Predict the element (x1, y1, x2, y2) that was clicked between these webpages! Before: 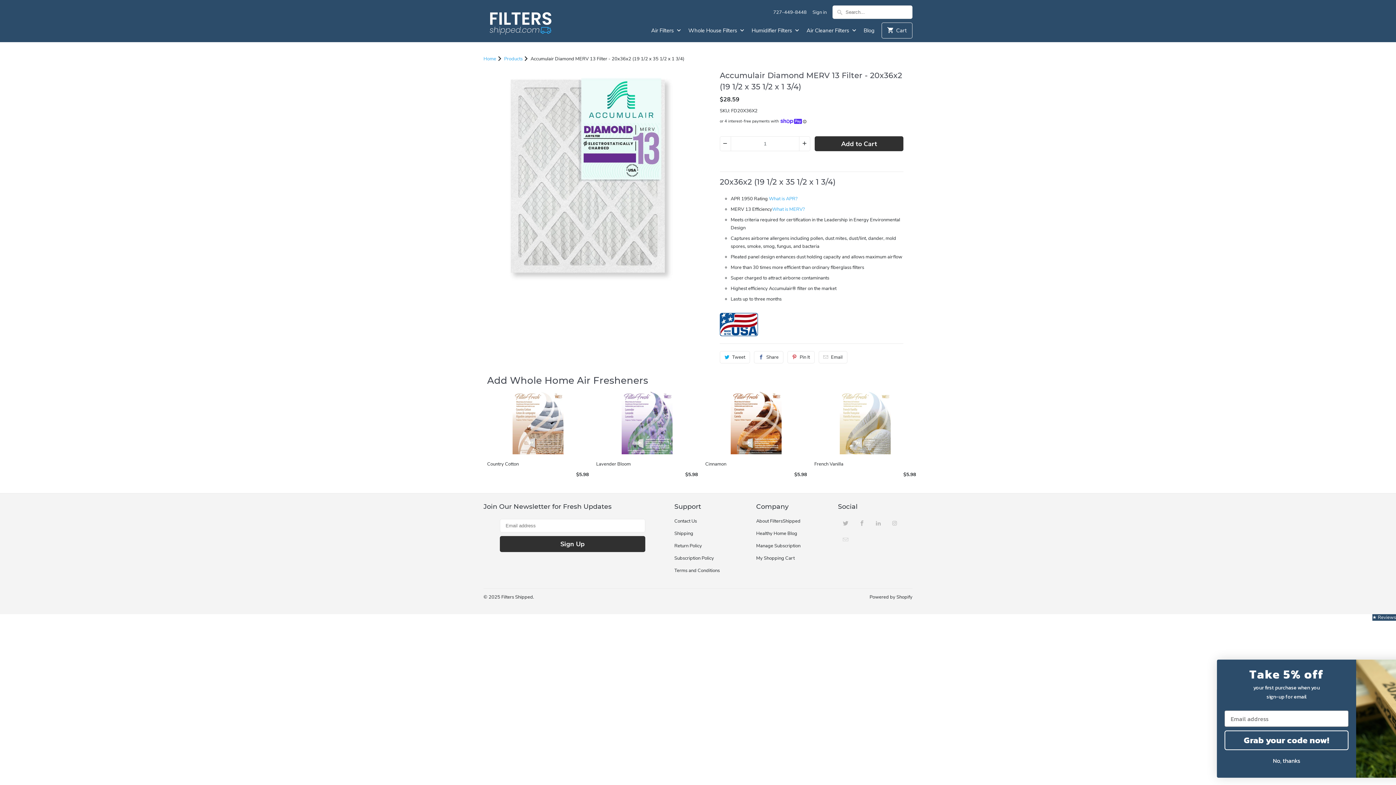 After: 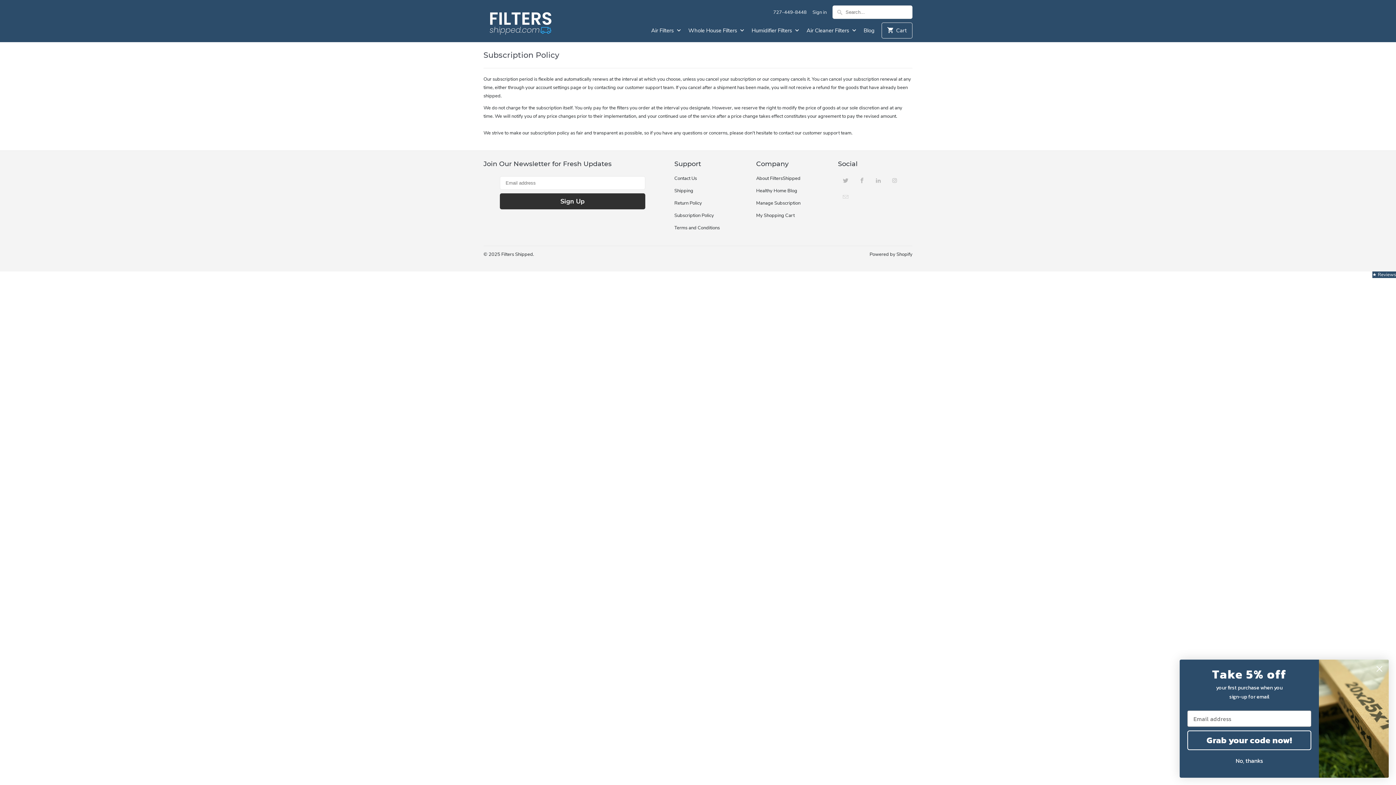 Action: bbox: (674, 555, 714, 561) label: Subscription Policy